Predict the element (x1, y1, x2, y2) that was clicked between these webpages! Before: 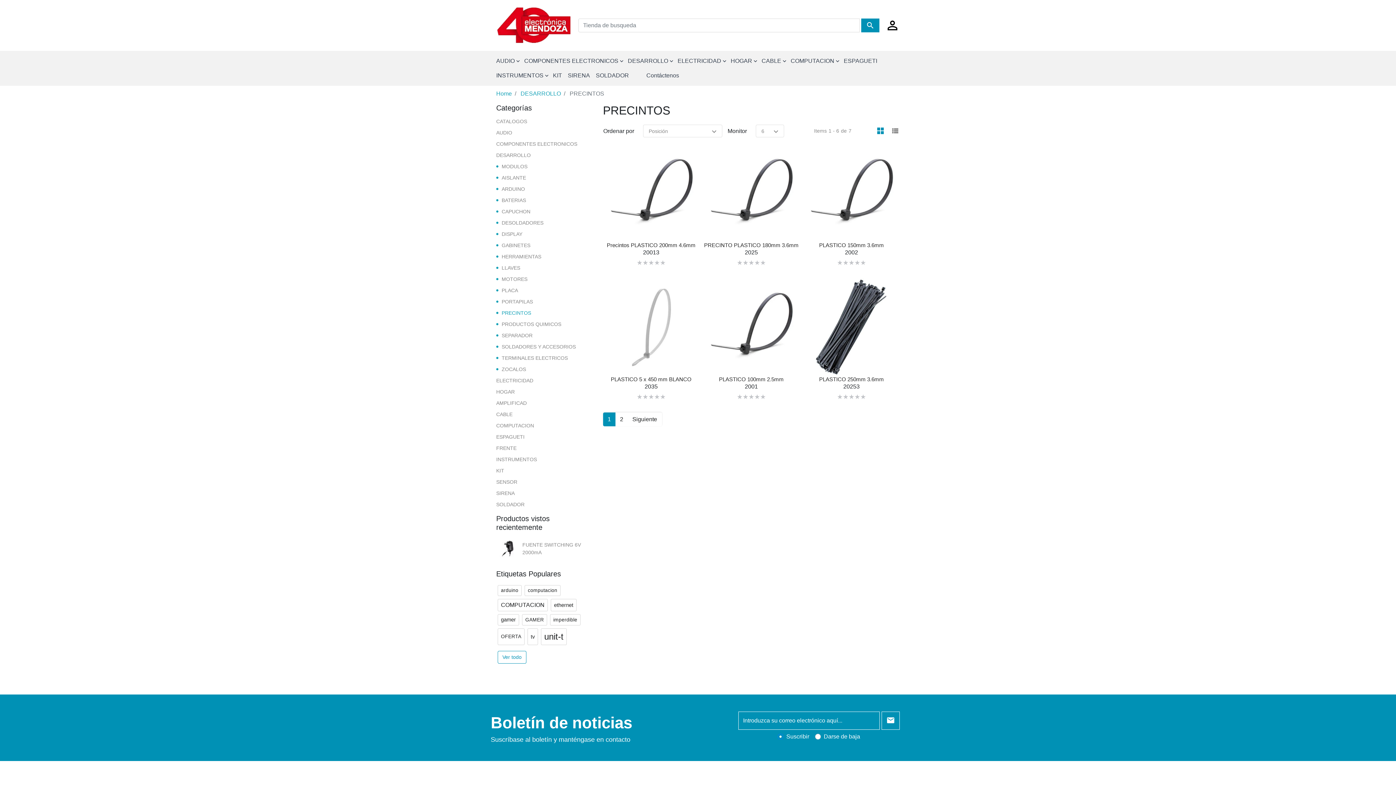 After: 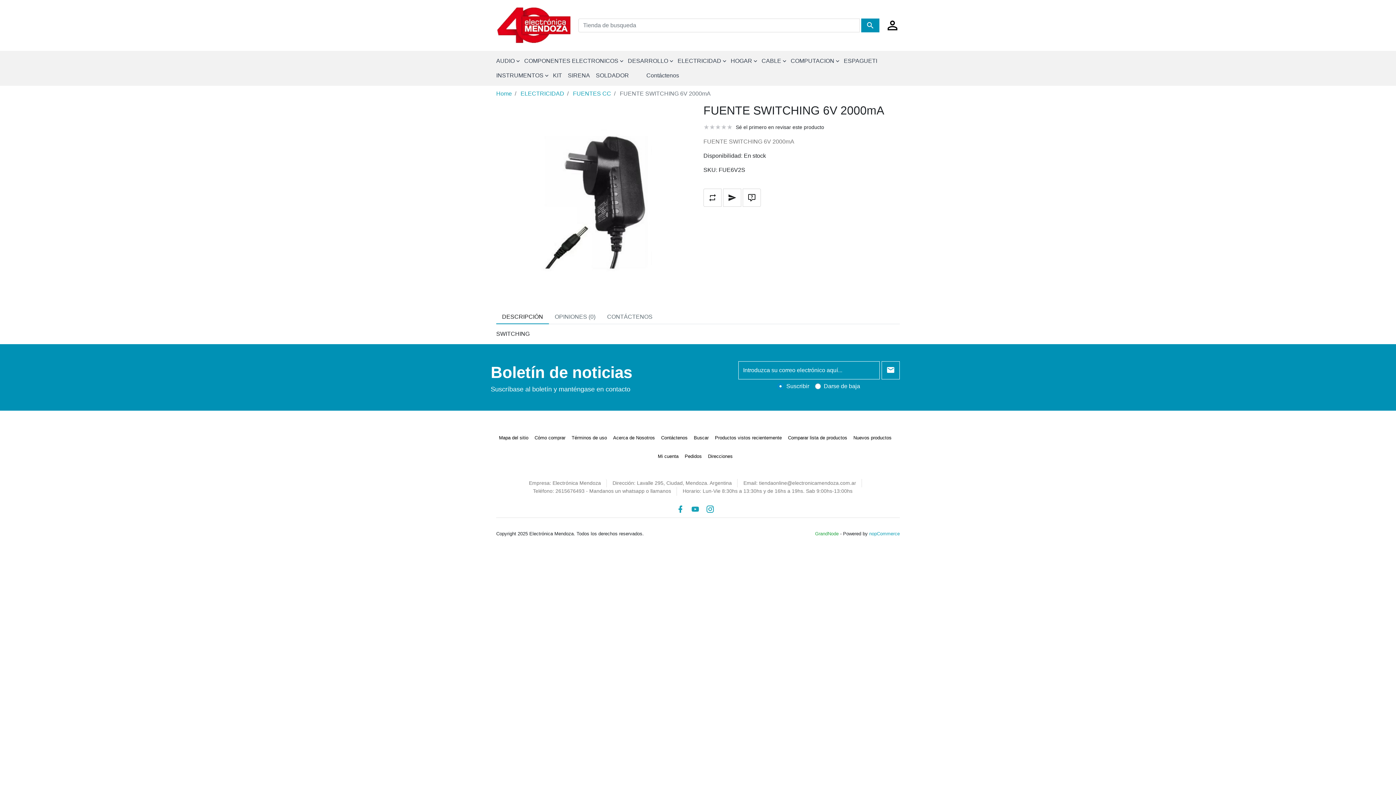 Action: bbox: (496, 537, 519, 560)